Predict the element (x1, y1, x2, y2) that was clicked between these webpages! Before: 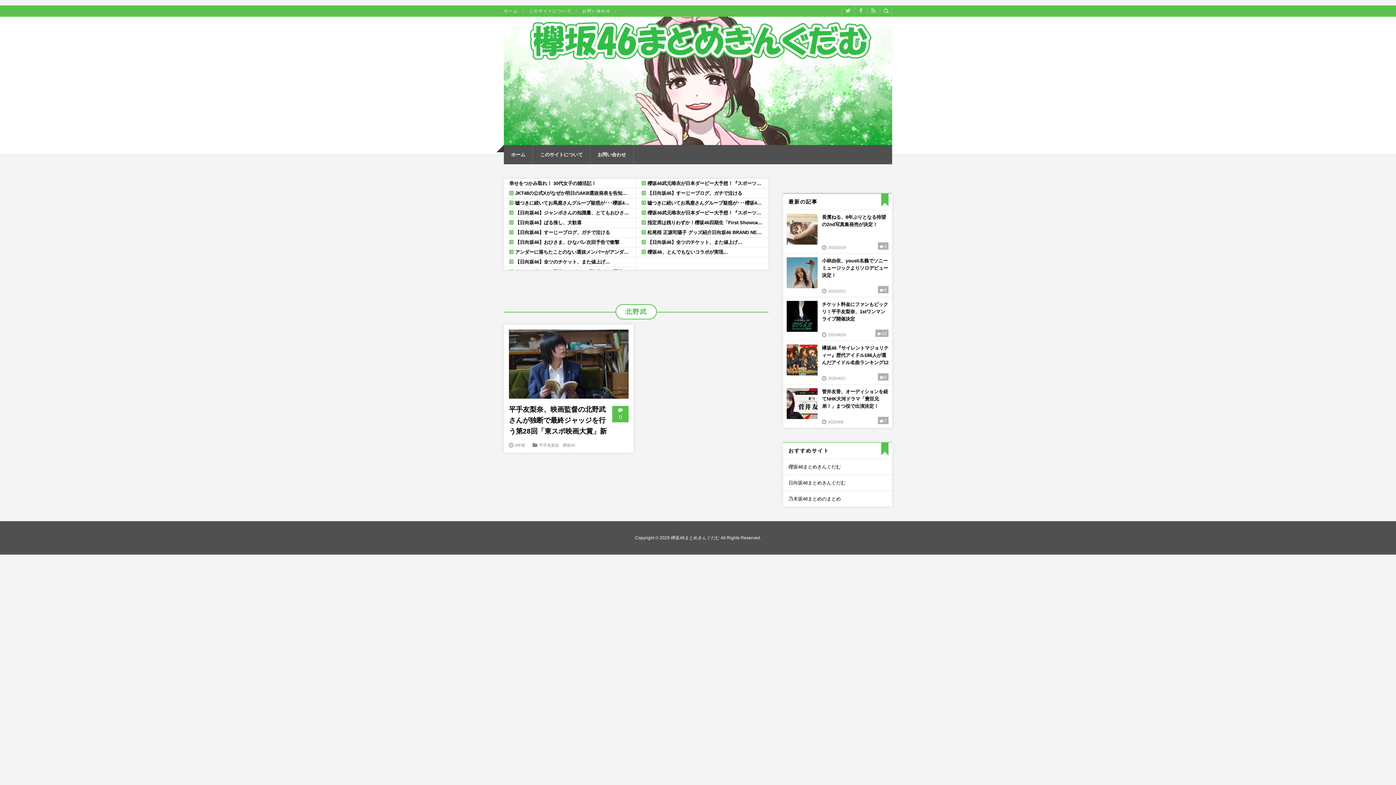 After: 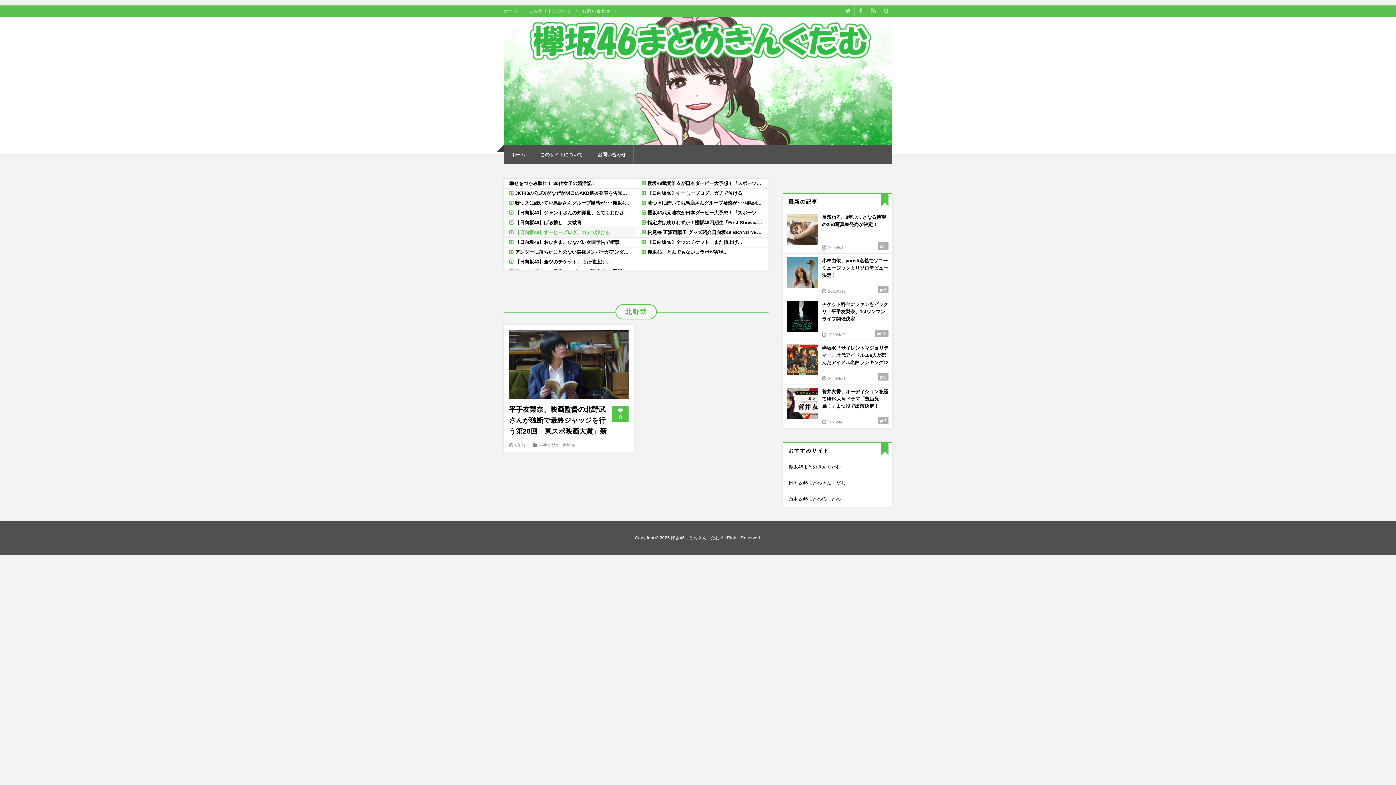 Action: label: 【日向坂46】すーじーブログ、ガチで泣ける bbox: (504, 228, 636, 237)